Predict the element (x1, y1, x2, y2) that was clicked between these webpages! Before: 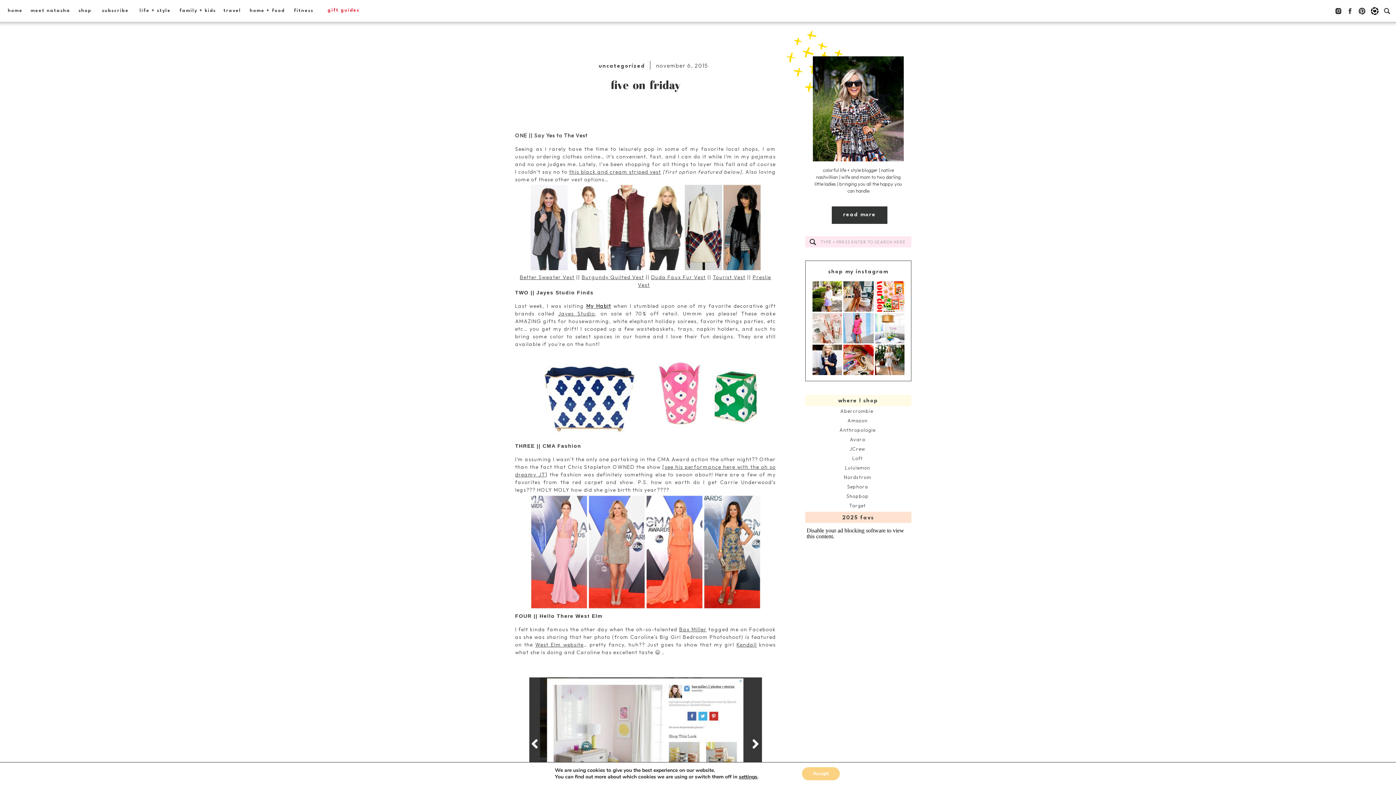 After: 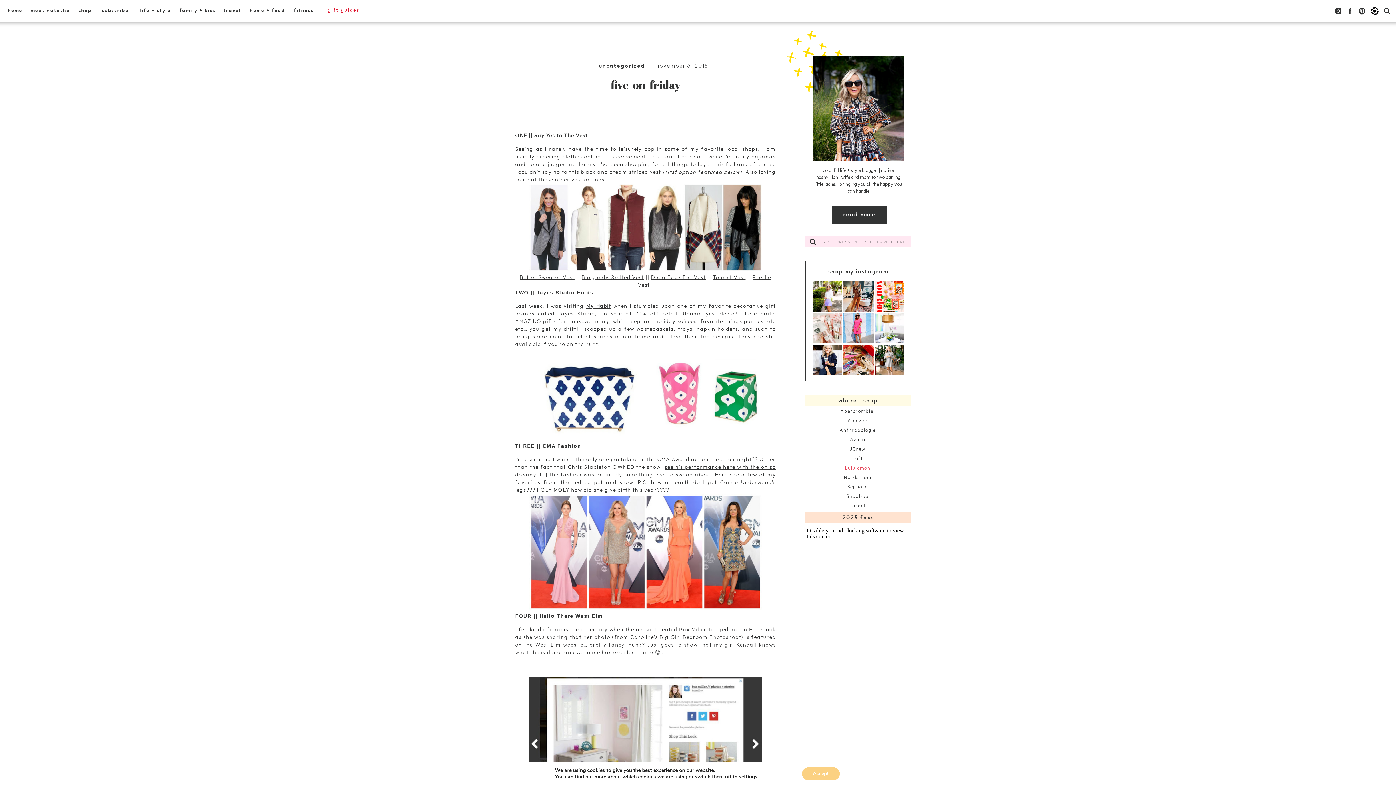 Action: label: Lululemon bbox: (845, 465, 870, 470)